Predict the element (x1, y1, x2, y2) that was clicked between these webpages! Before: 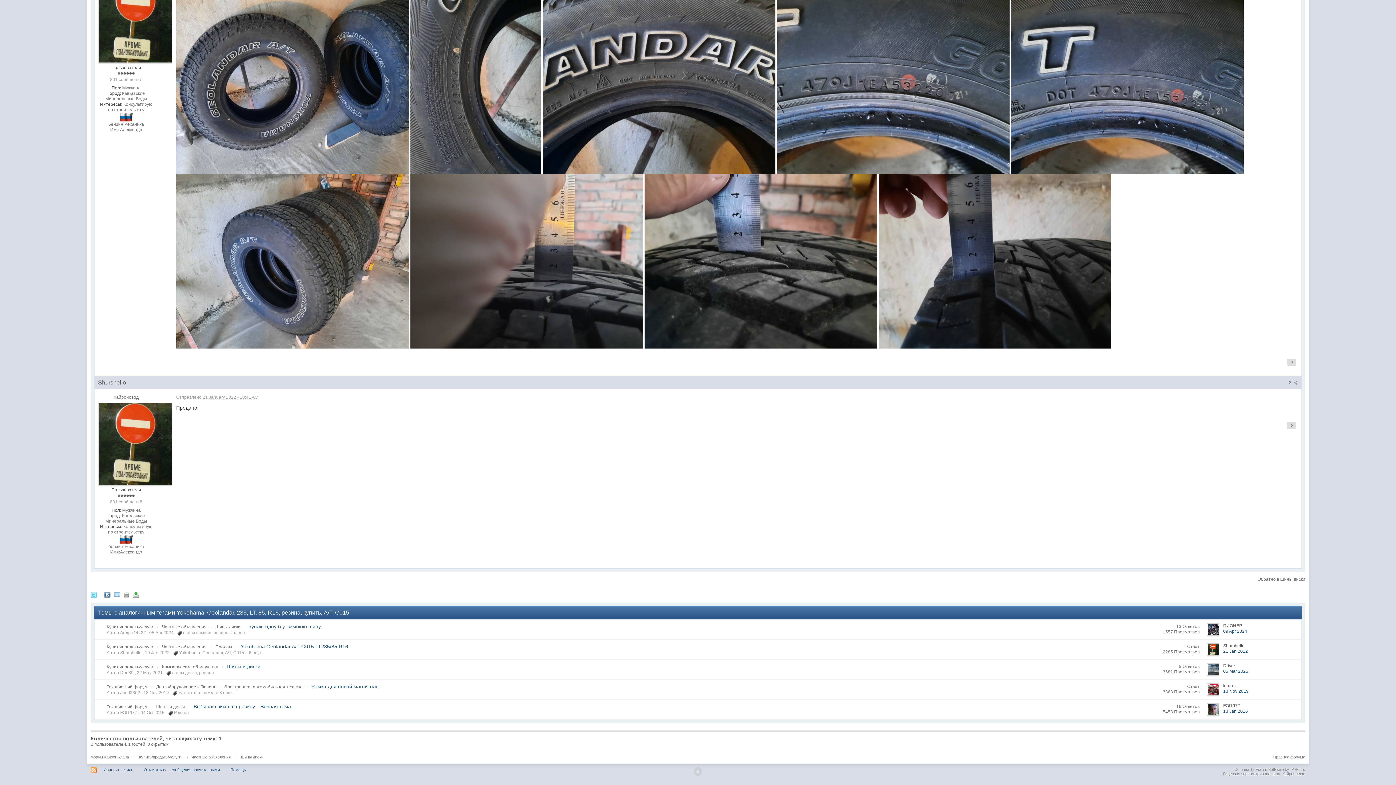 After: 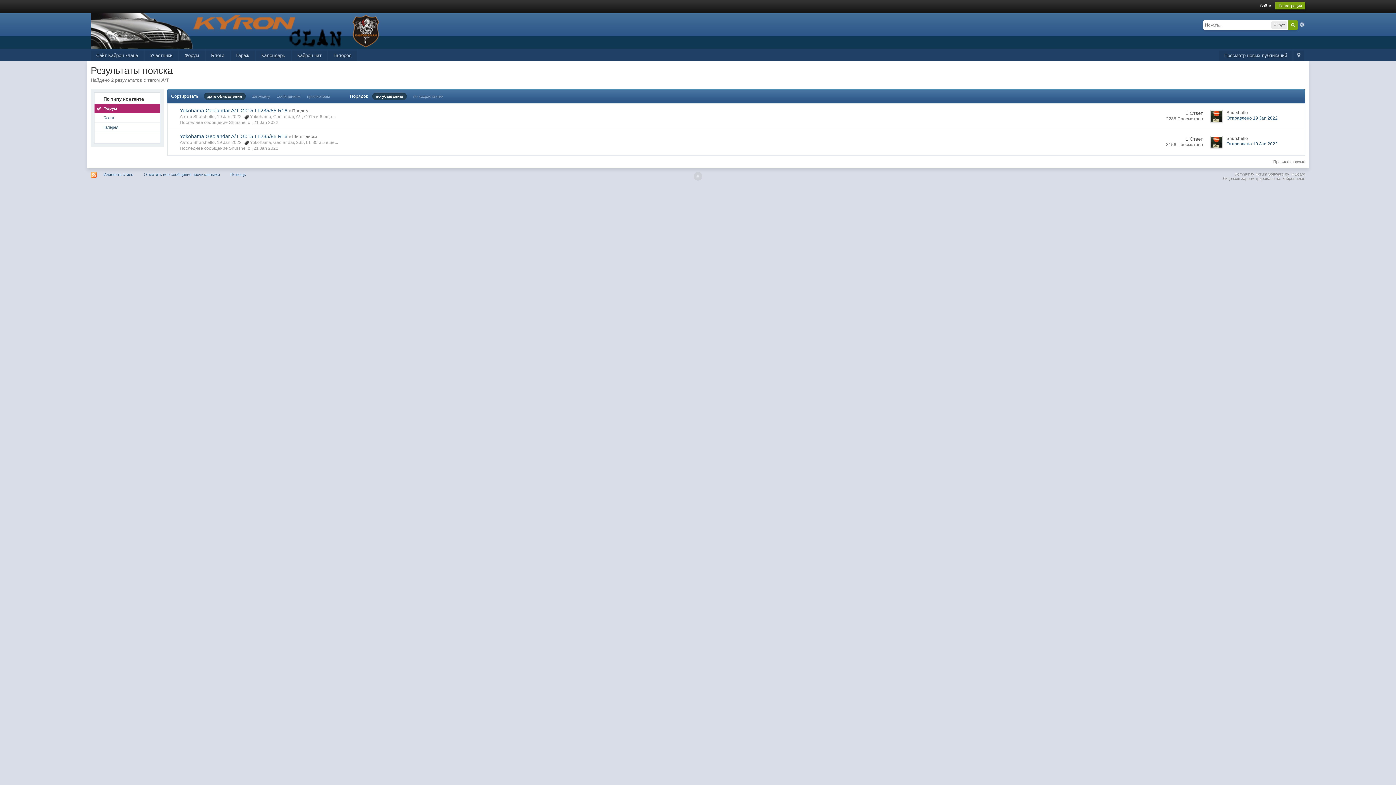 Action: label: A/T bbox: (224, 650, 231, 655)